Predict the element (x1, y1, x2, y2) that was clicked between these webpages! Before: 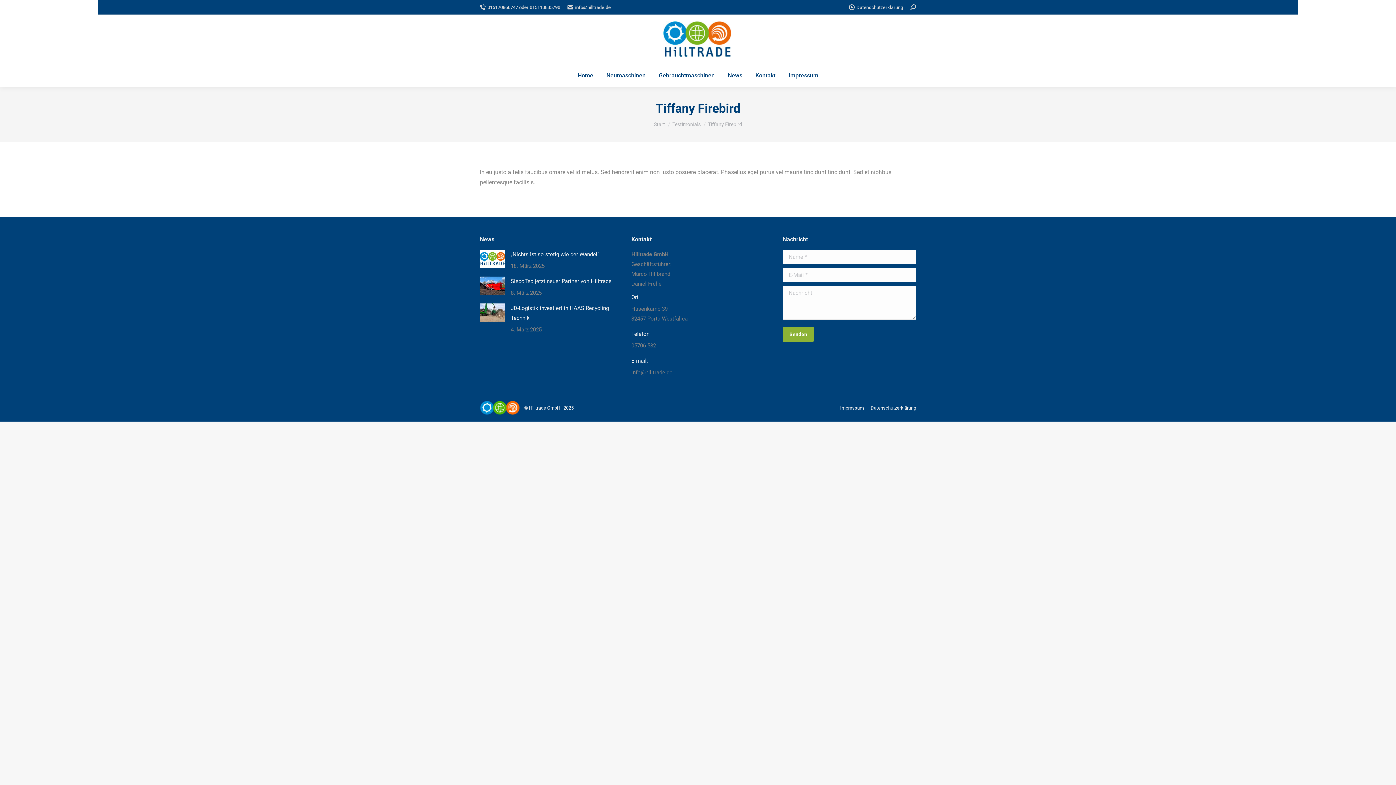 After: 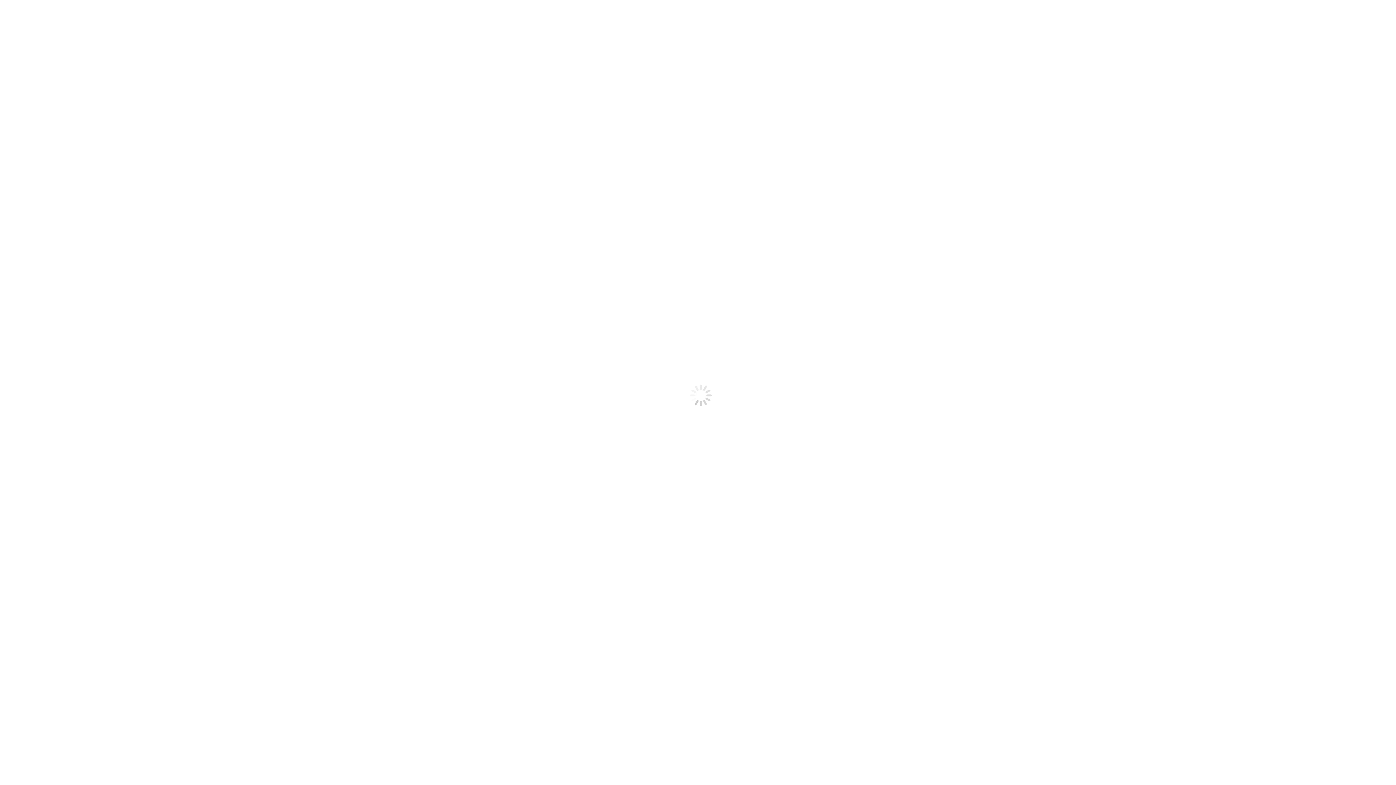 Action: bbox: (726, 70, 744, 80) label: News